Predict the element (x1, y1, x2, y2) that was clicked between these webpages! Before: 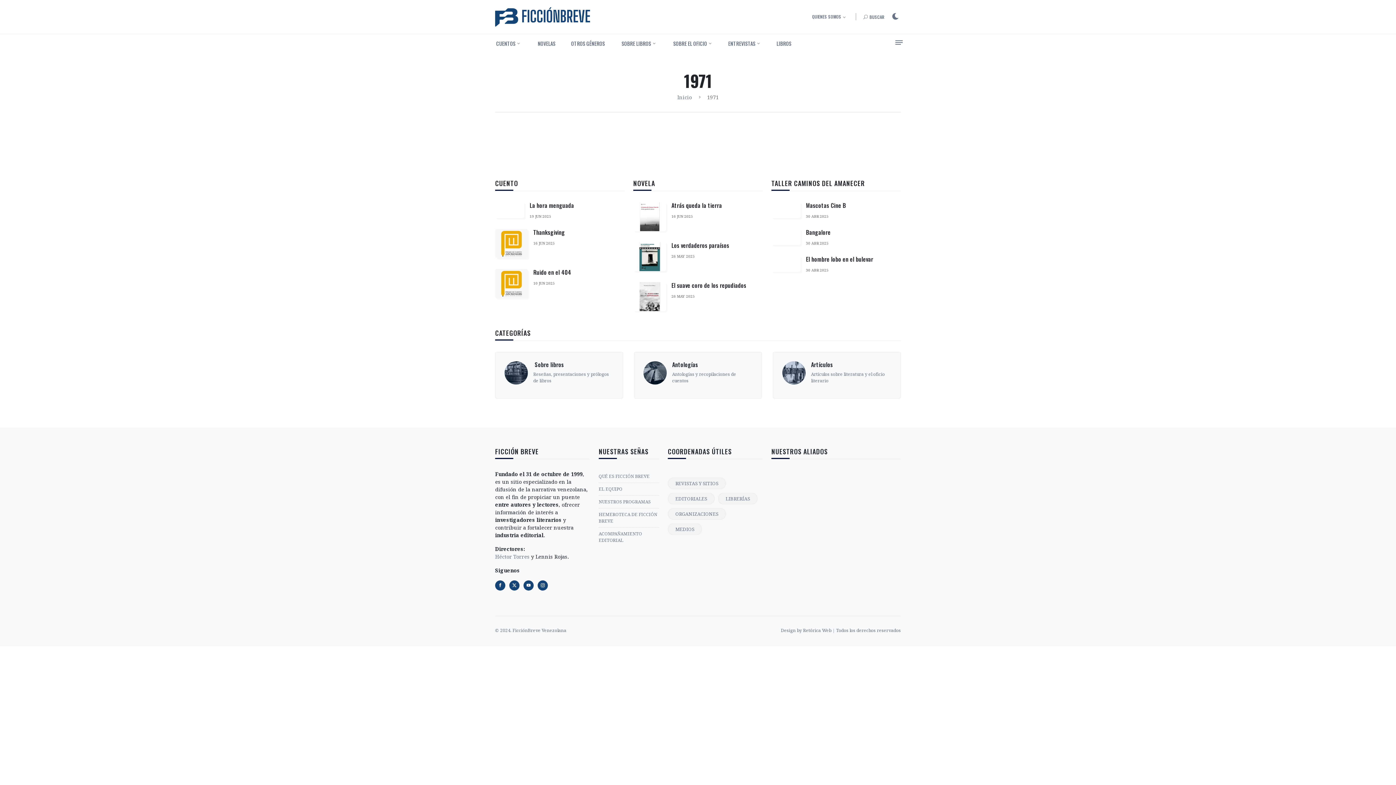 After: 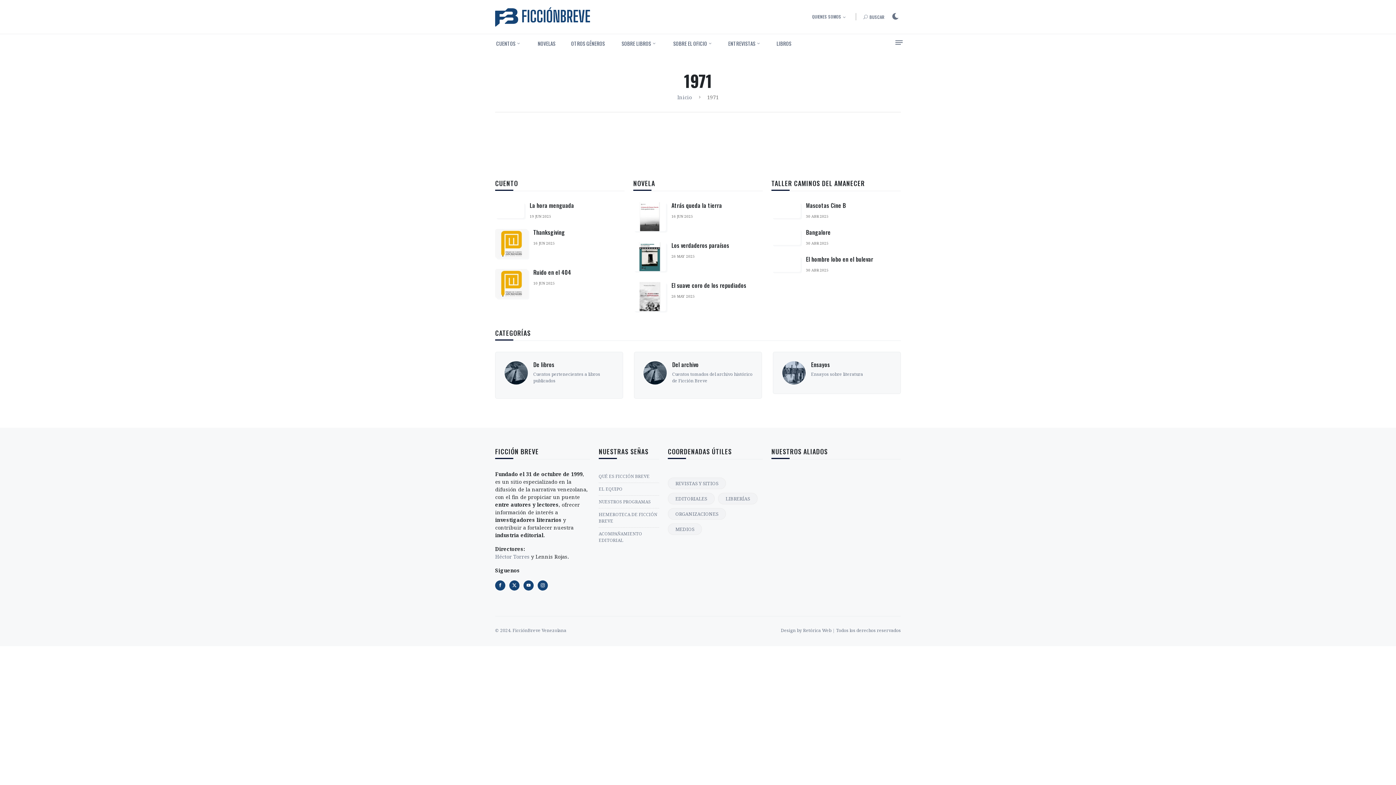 Action: bbox: (523, 580, 533, 590)